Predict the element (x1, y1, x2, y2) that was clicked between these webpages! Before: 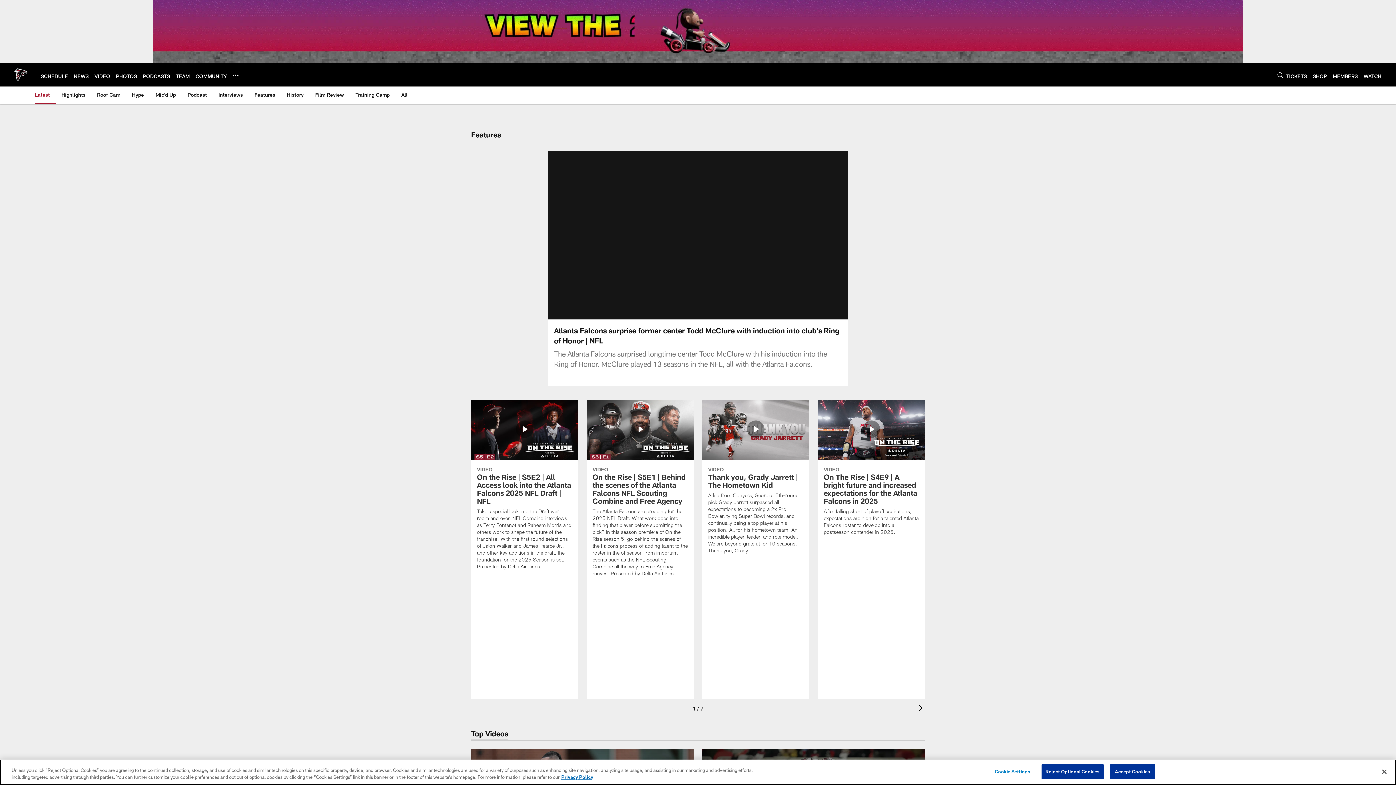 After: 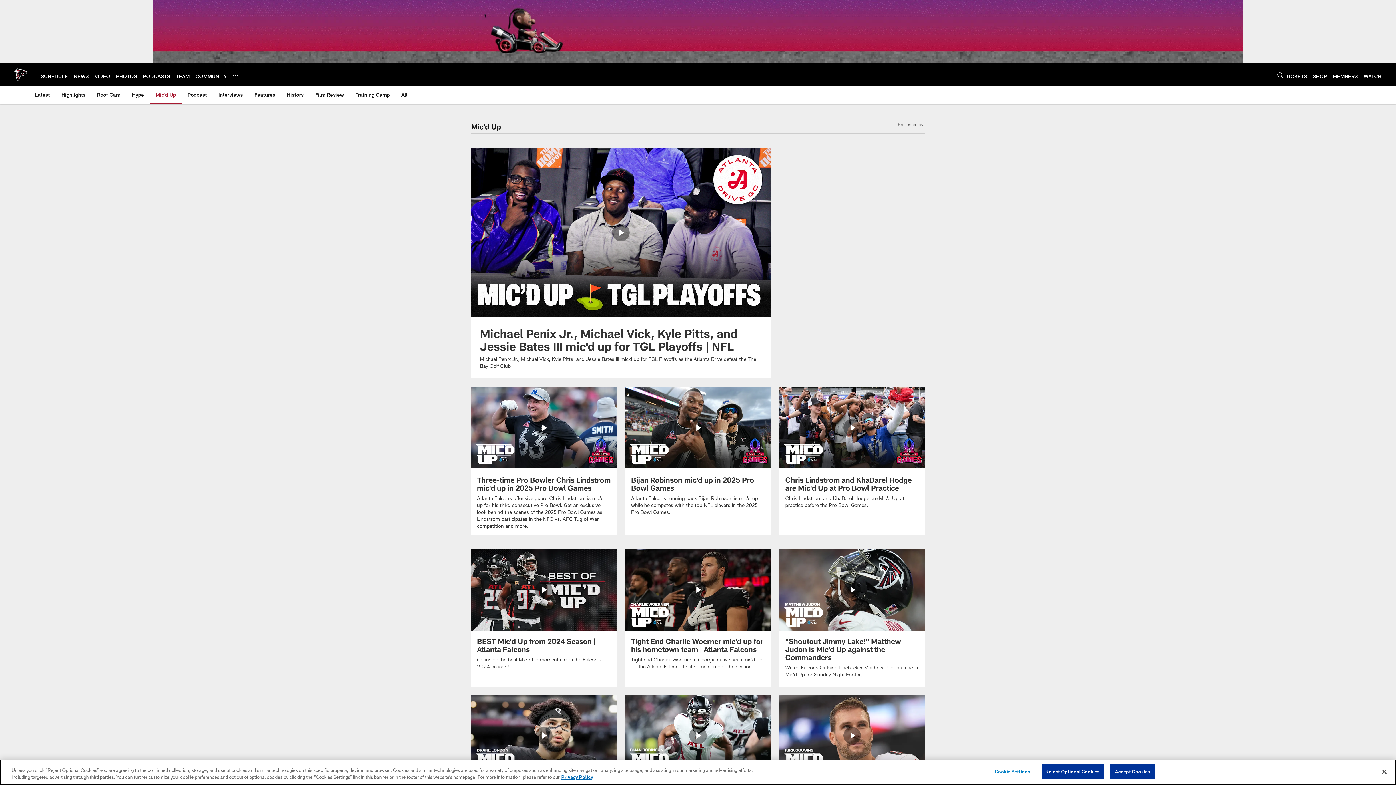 Action: label: Mic'd Up bbox: (152, 86, 178, 103)